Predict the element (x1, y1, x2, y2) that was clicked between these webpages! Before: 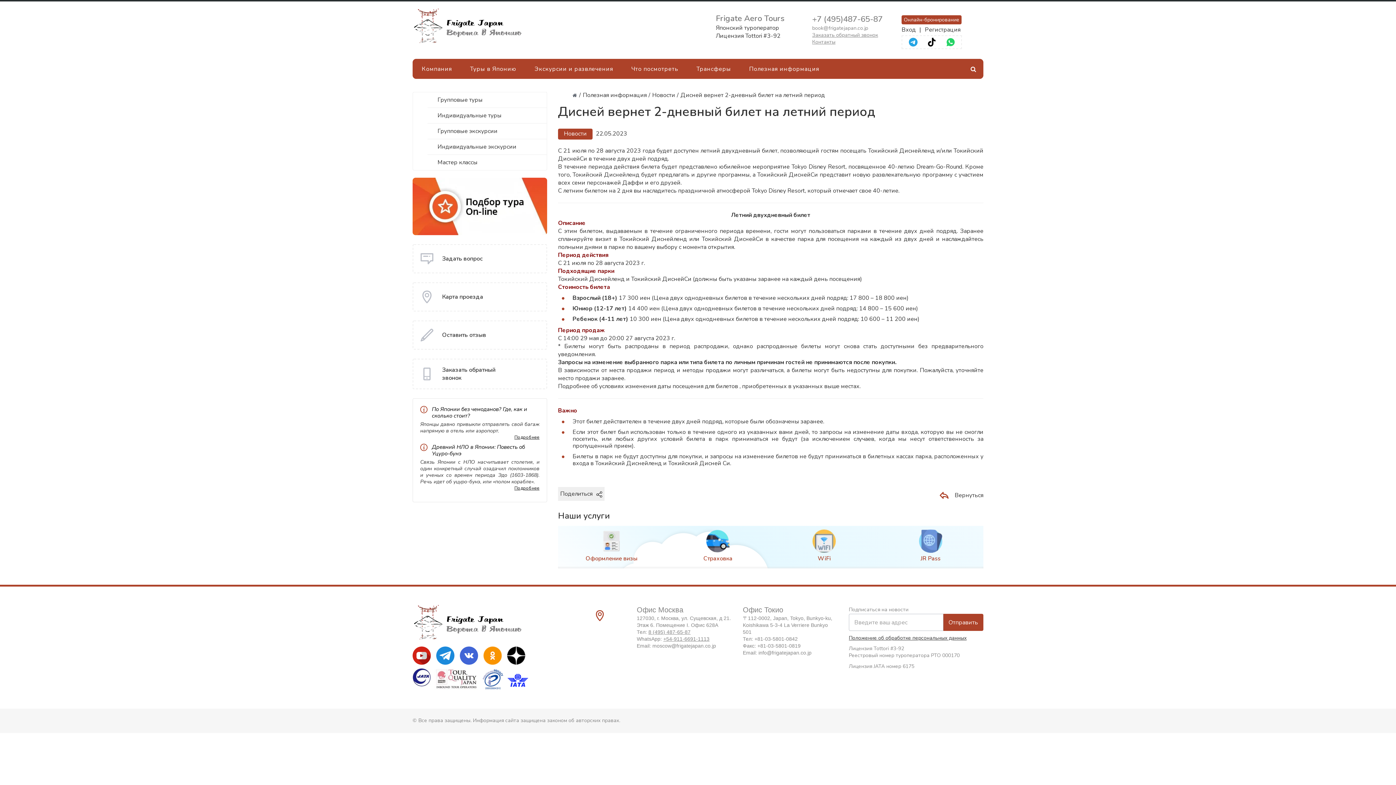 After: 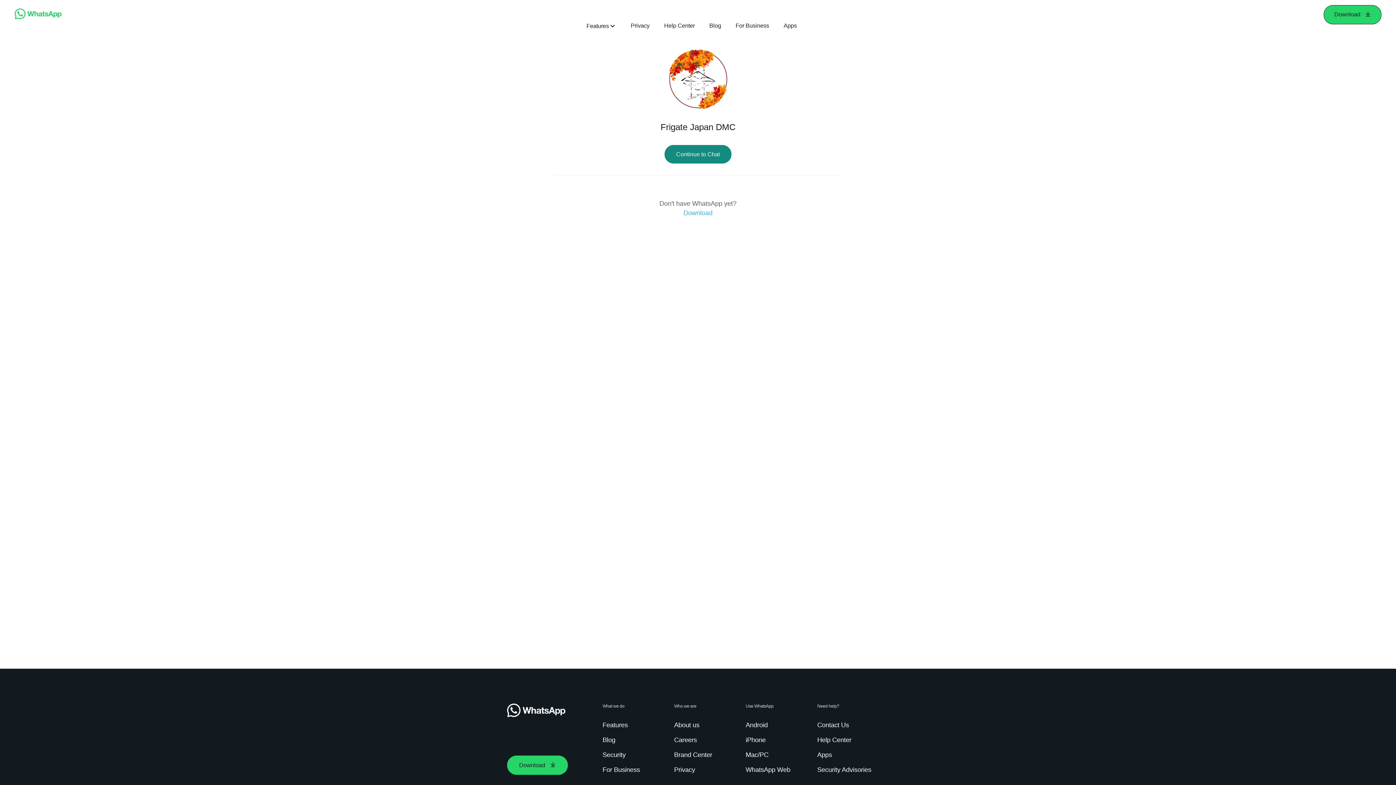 Action: bbox: (636, 636, 709, 642) label: WhatsApp: +54-911-6691-1113